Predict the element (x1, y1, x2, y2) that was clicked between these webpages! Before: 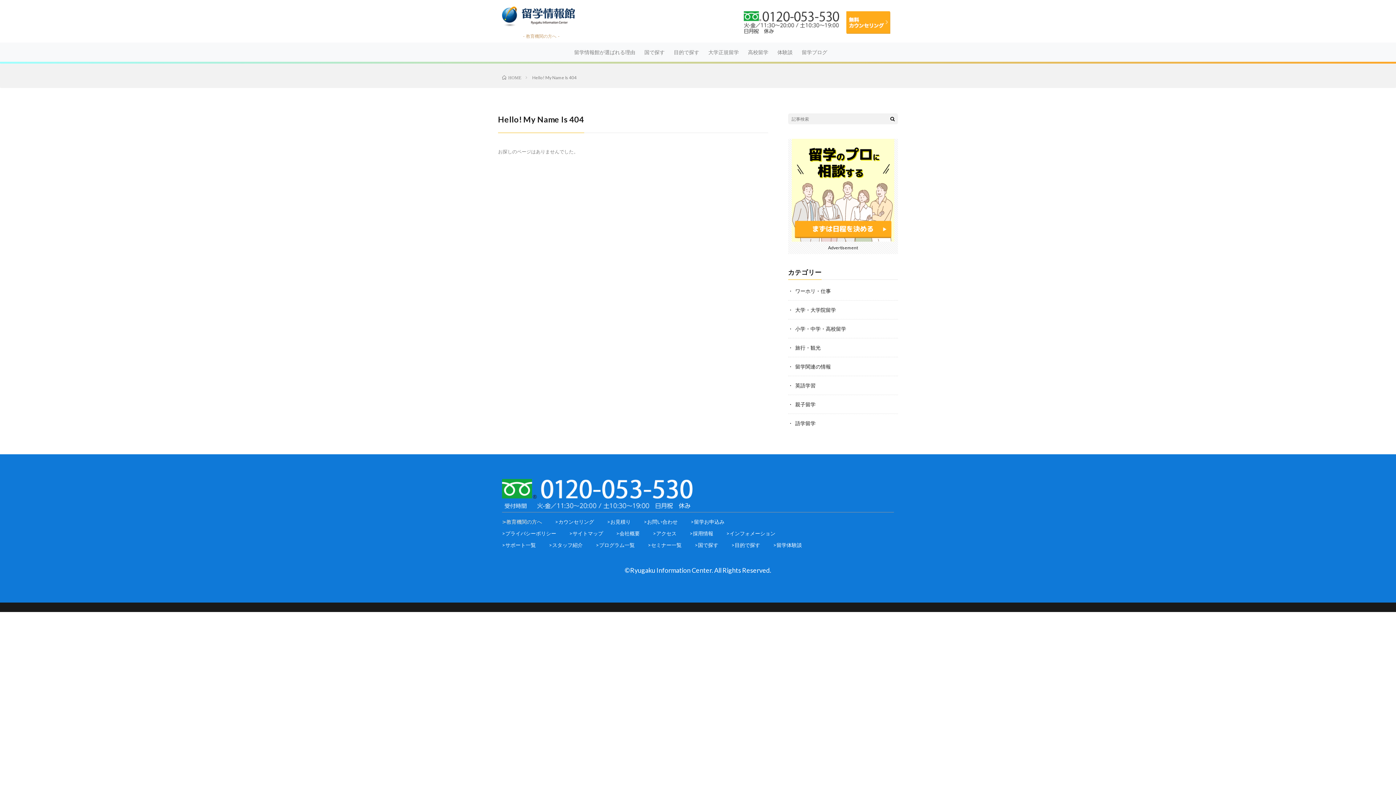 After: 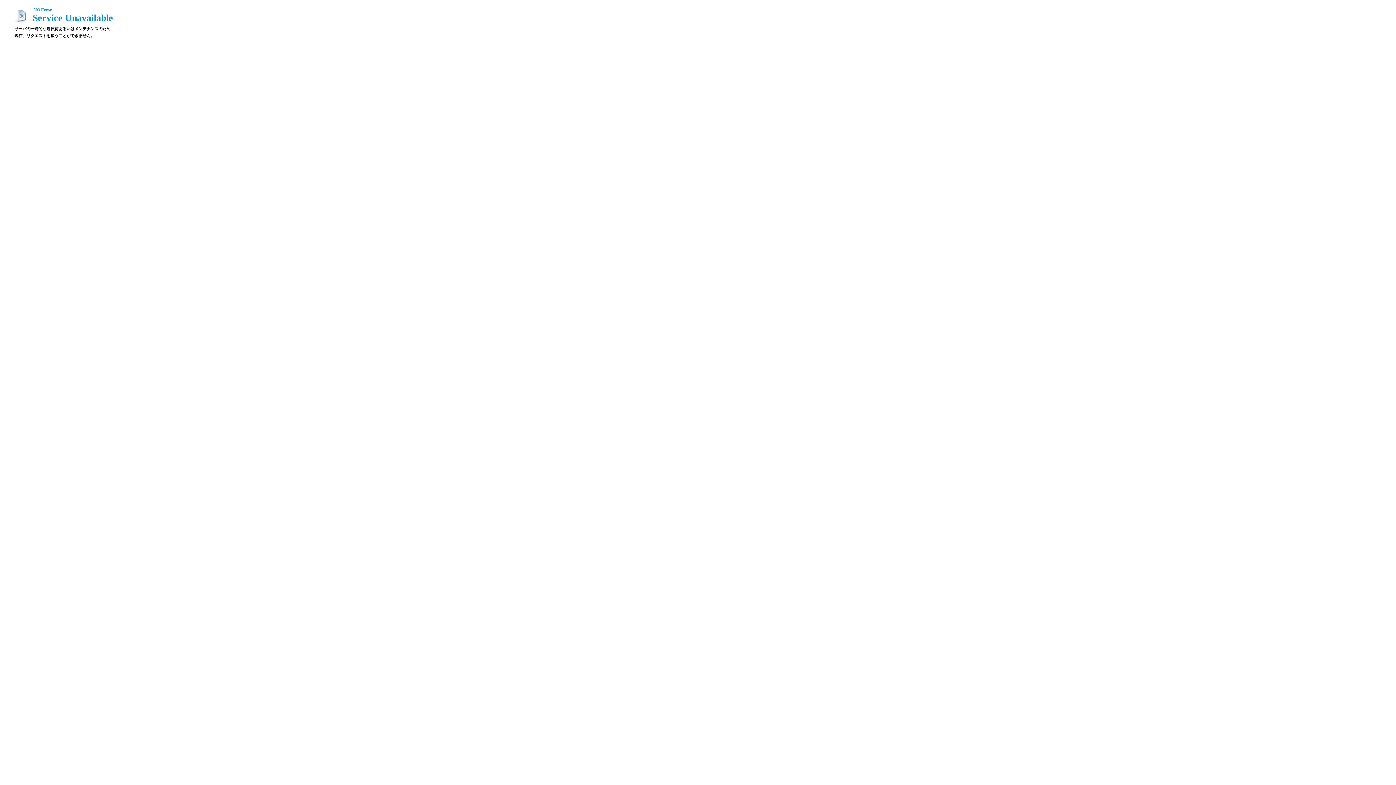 Action: bbox: (500, 516, 544, 528) label: >教育機関の方へ